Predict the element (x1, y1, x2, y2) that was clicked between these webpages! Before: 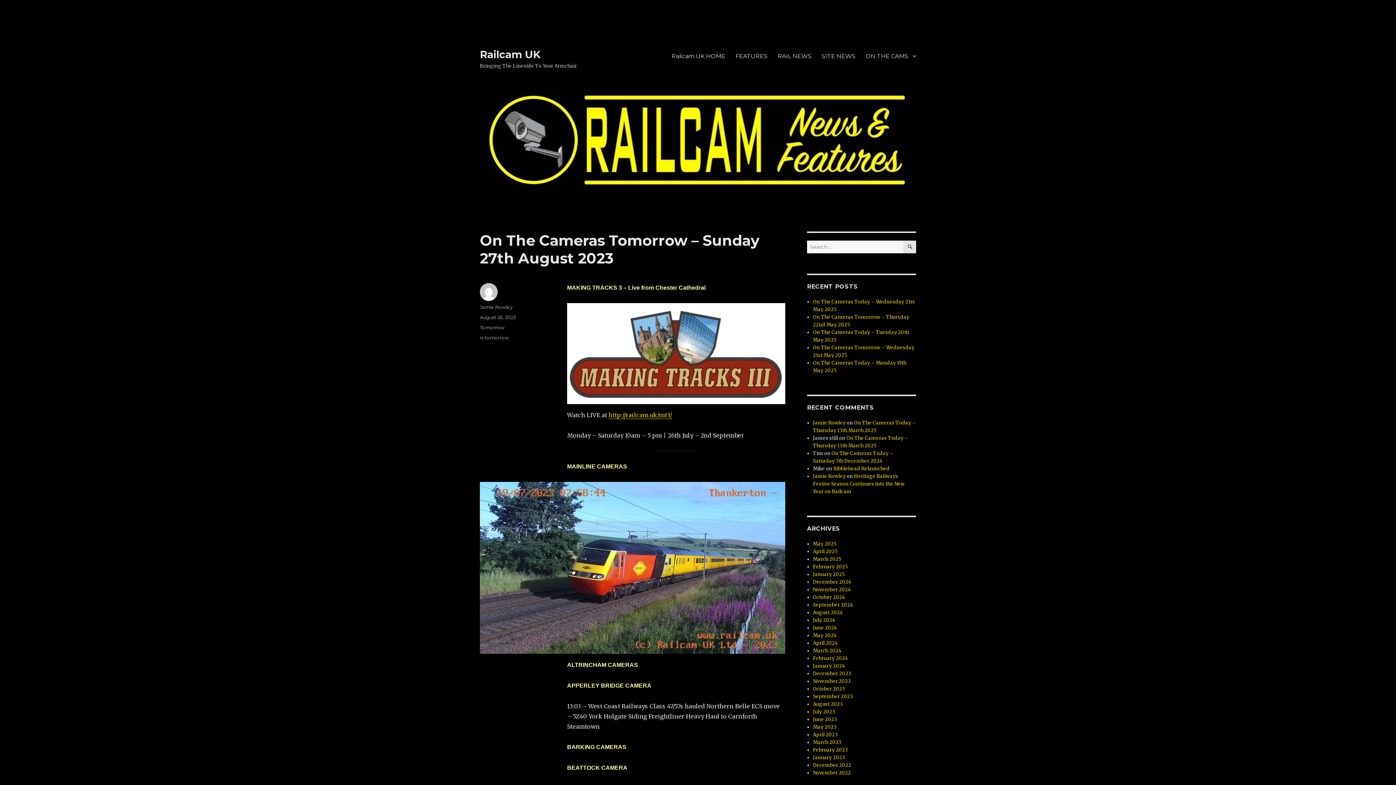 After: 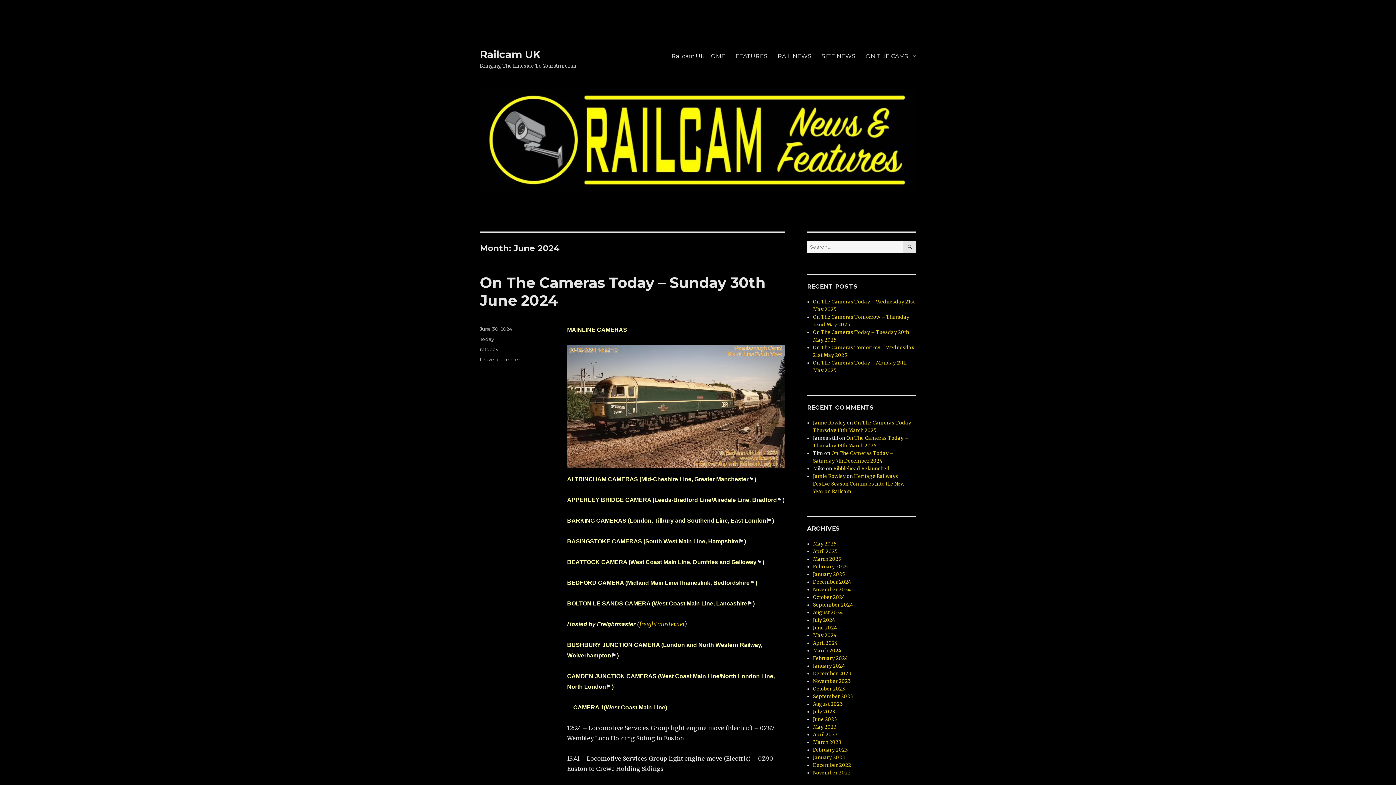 Action: label: June 2024 bbox: (813, 625, 837, 631)